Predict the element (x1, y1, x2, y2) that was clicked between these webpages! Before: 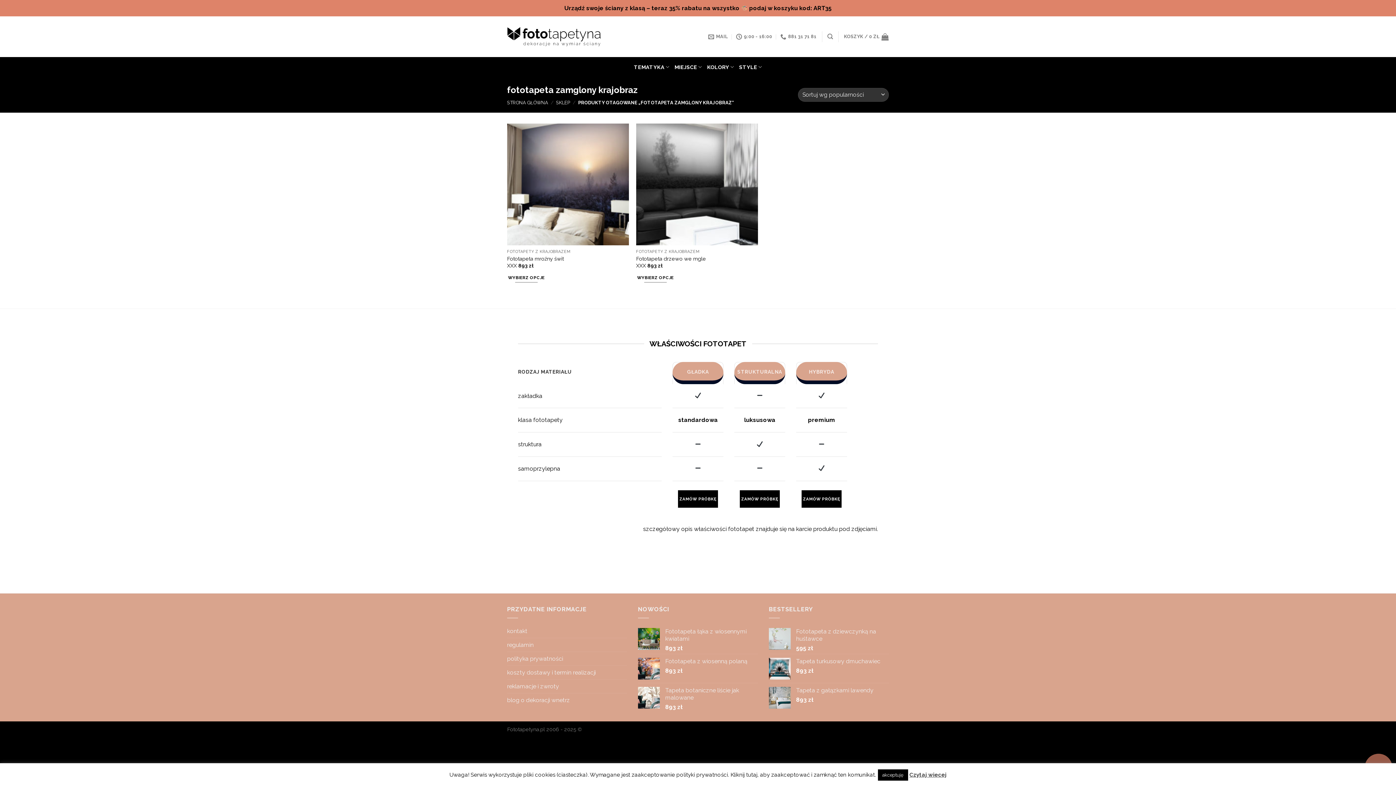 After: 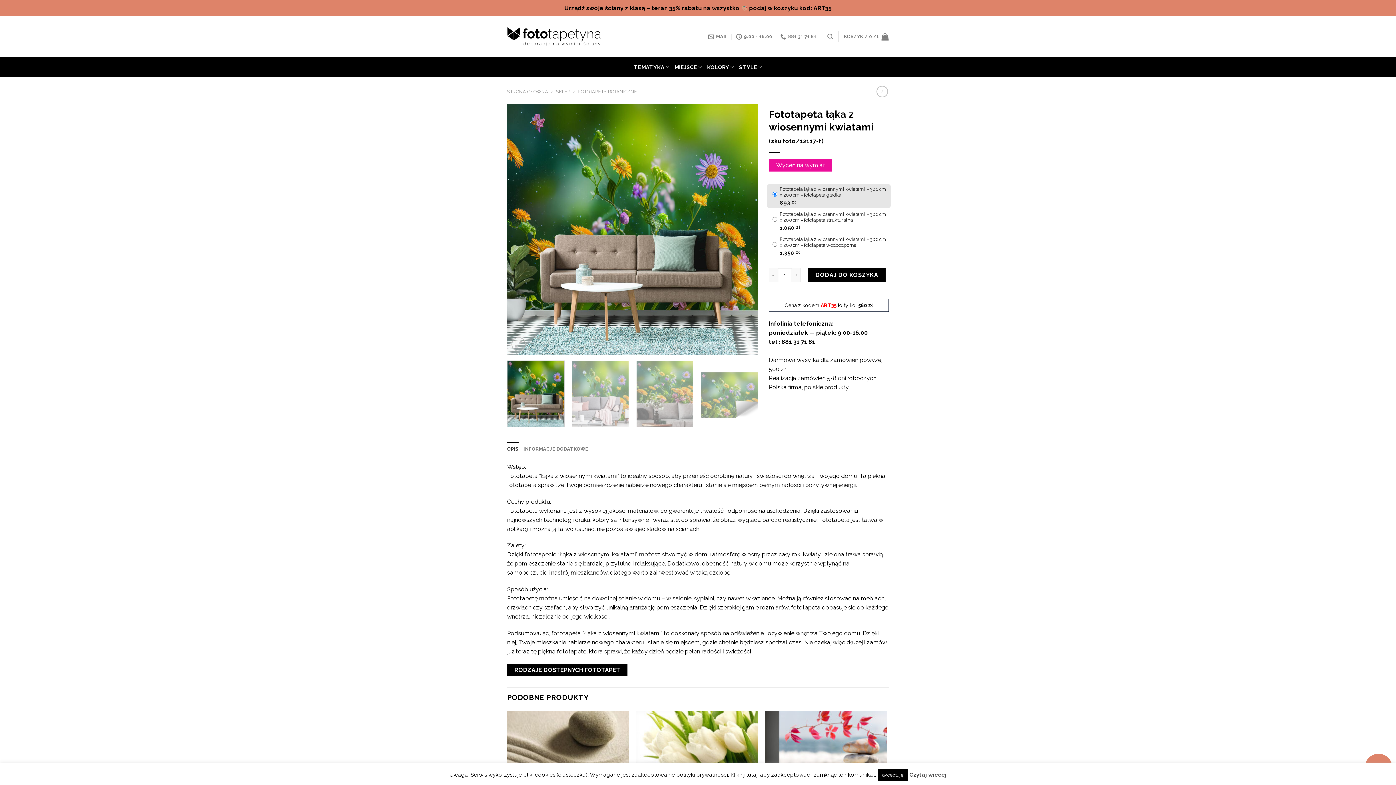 Action: bbox: (665, 628, 758, 642) label: Fototapeta łąka z wiosennymi kwiatami